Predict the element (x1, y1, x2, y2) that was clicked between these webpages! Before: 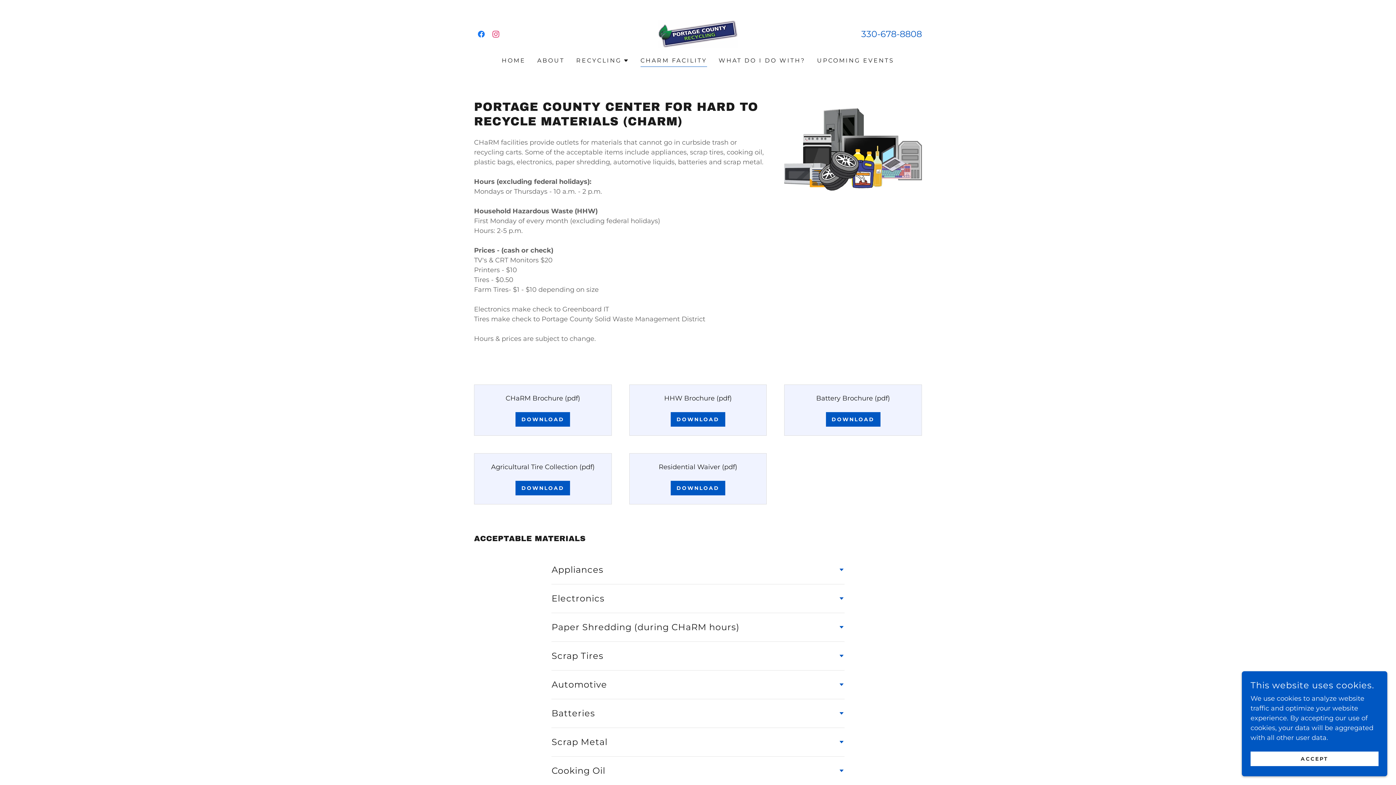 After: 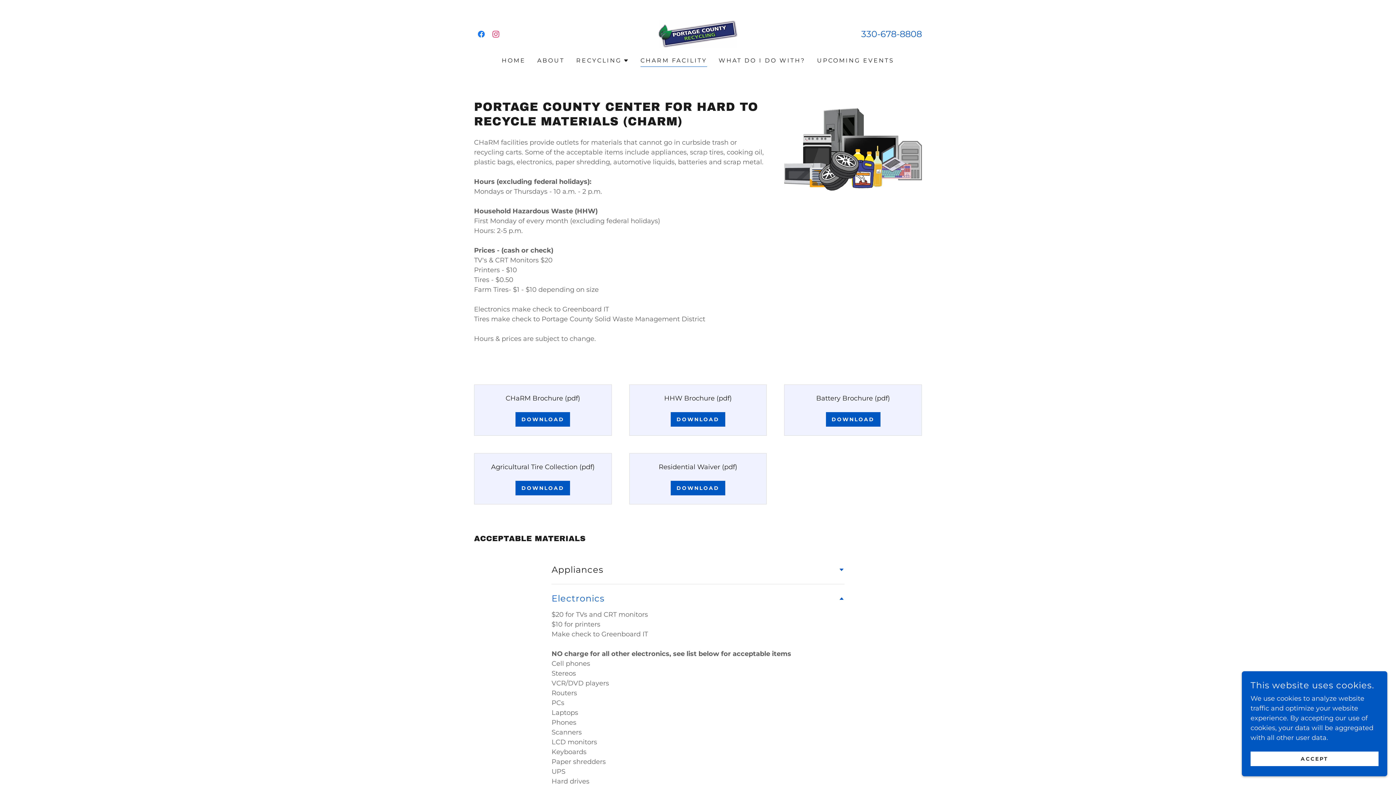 Action: bbox: (551, 590, 844, 607) label: Electronics